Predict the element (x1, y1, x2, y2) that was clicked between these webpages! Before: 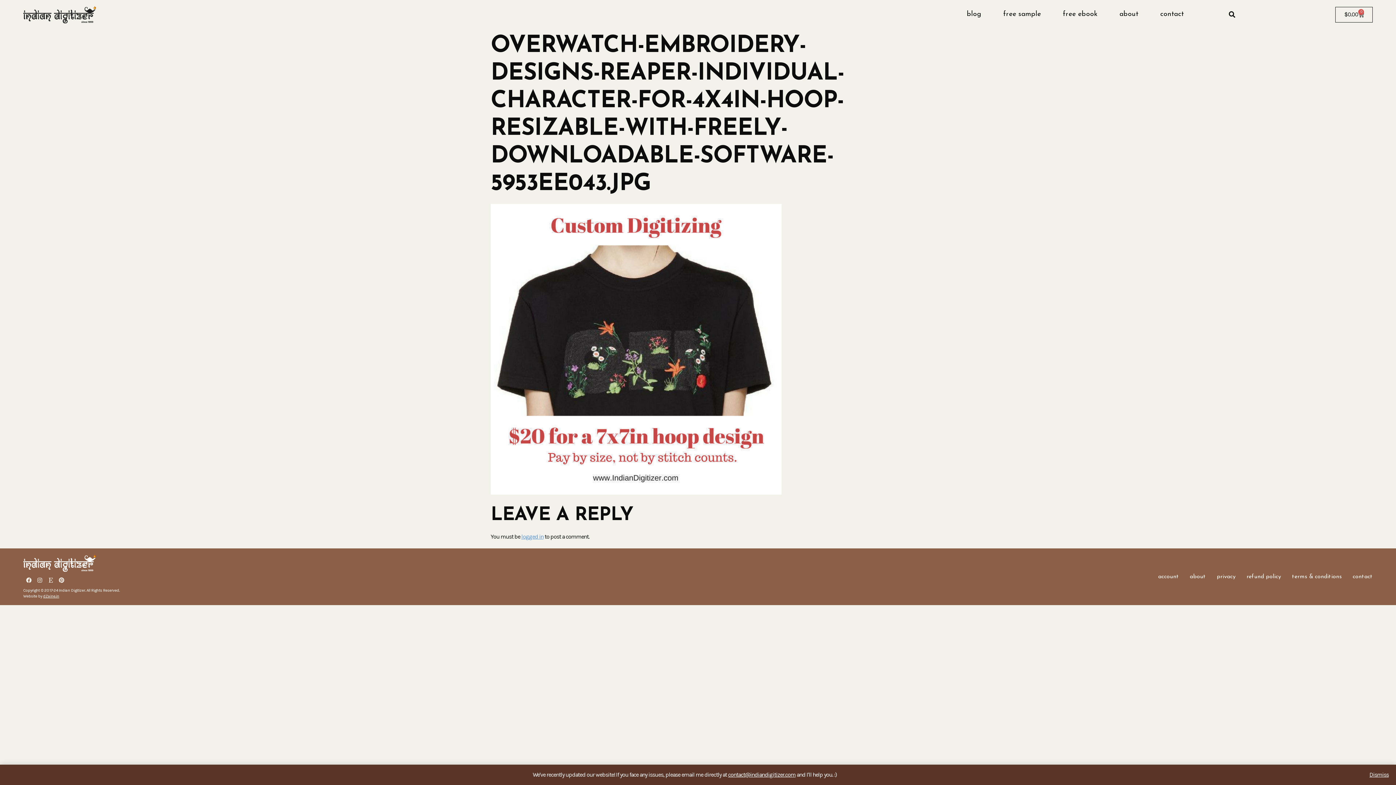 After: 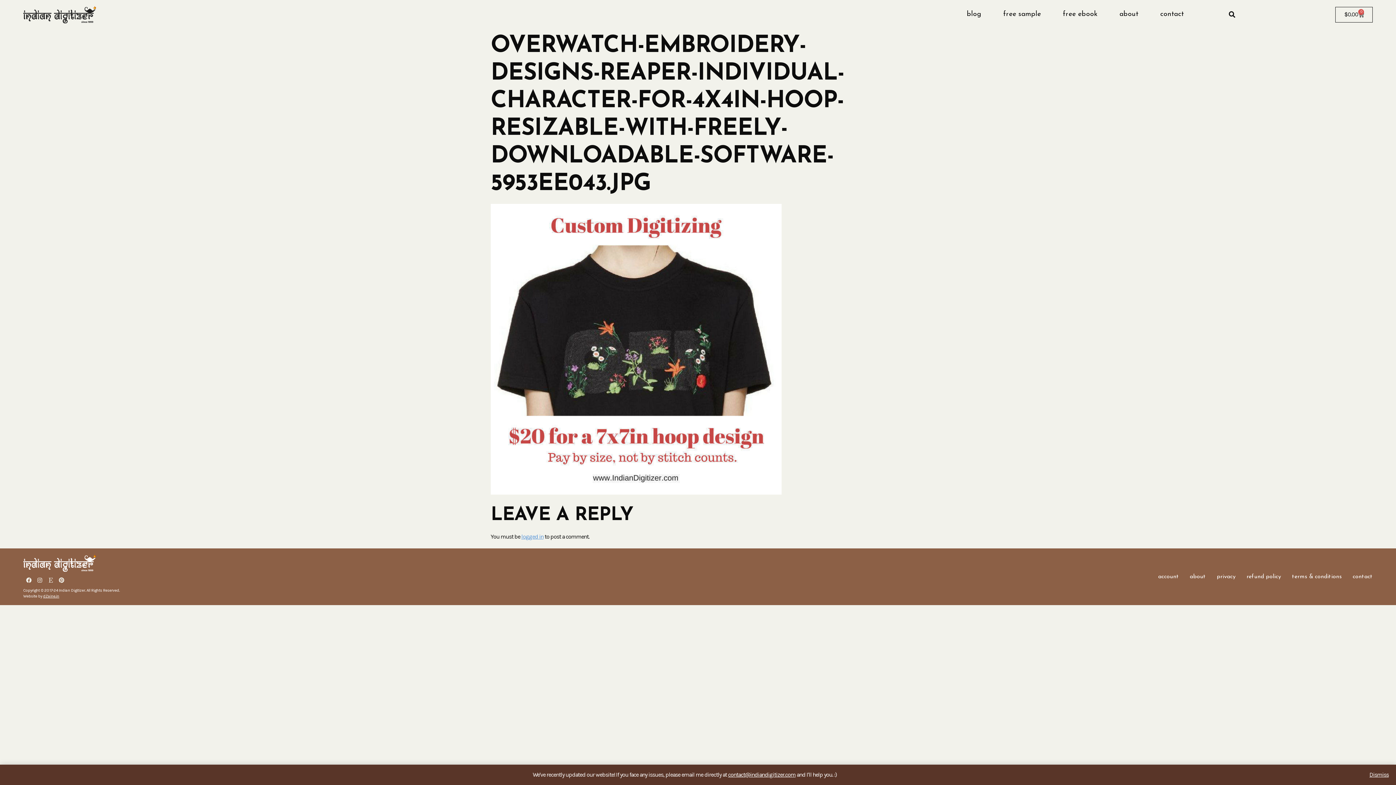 Action: label: Etsy bbox: (45, 575, 56, 586)